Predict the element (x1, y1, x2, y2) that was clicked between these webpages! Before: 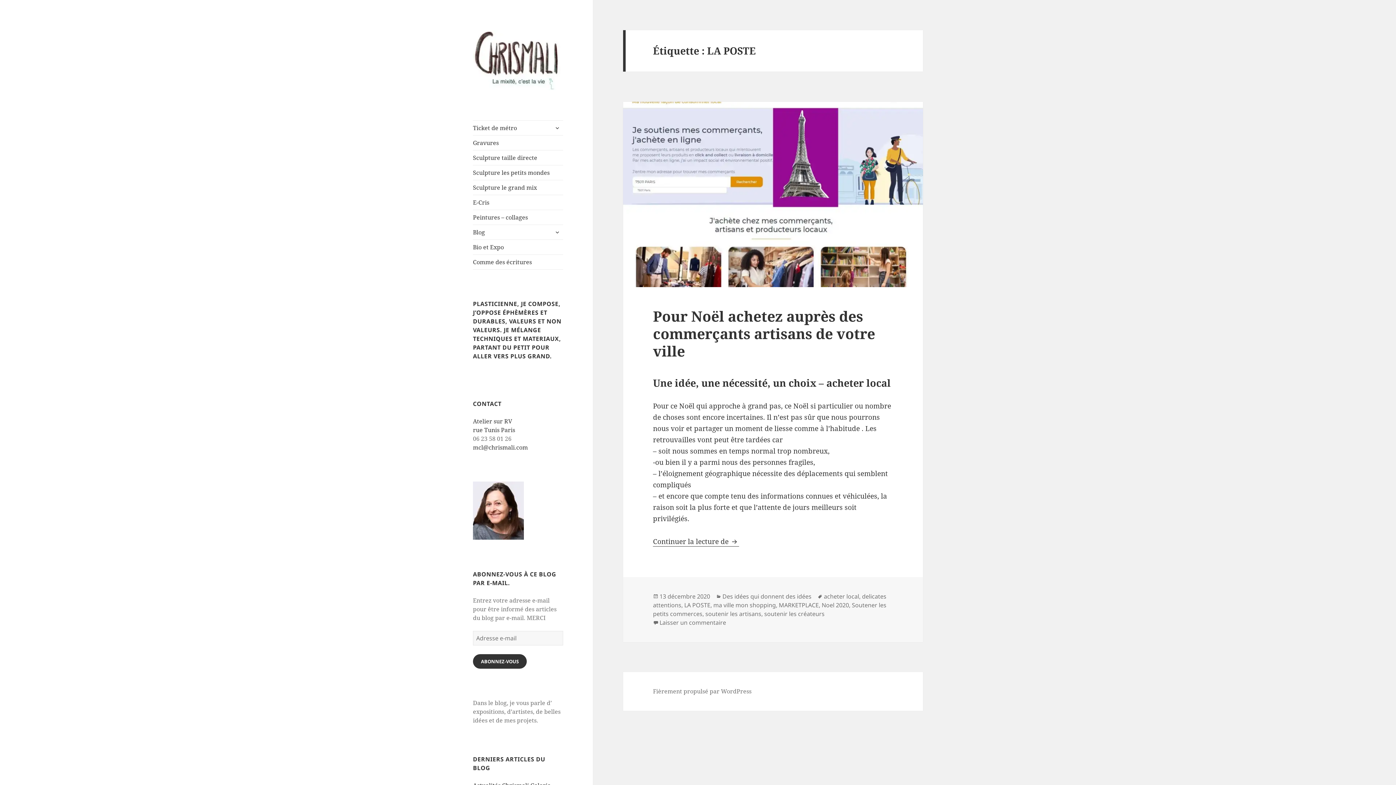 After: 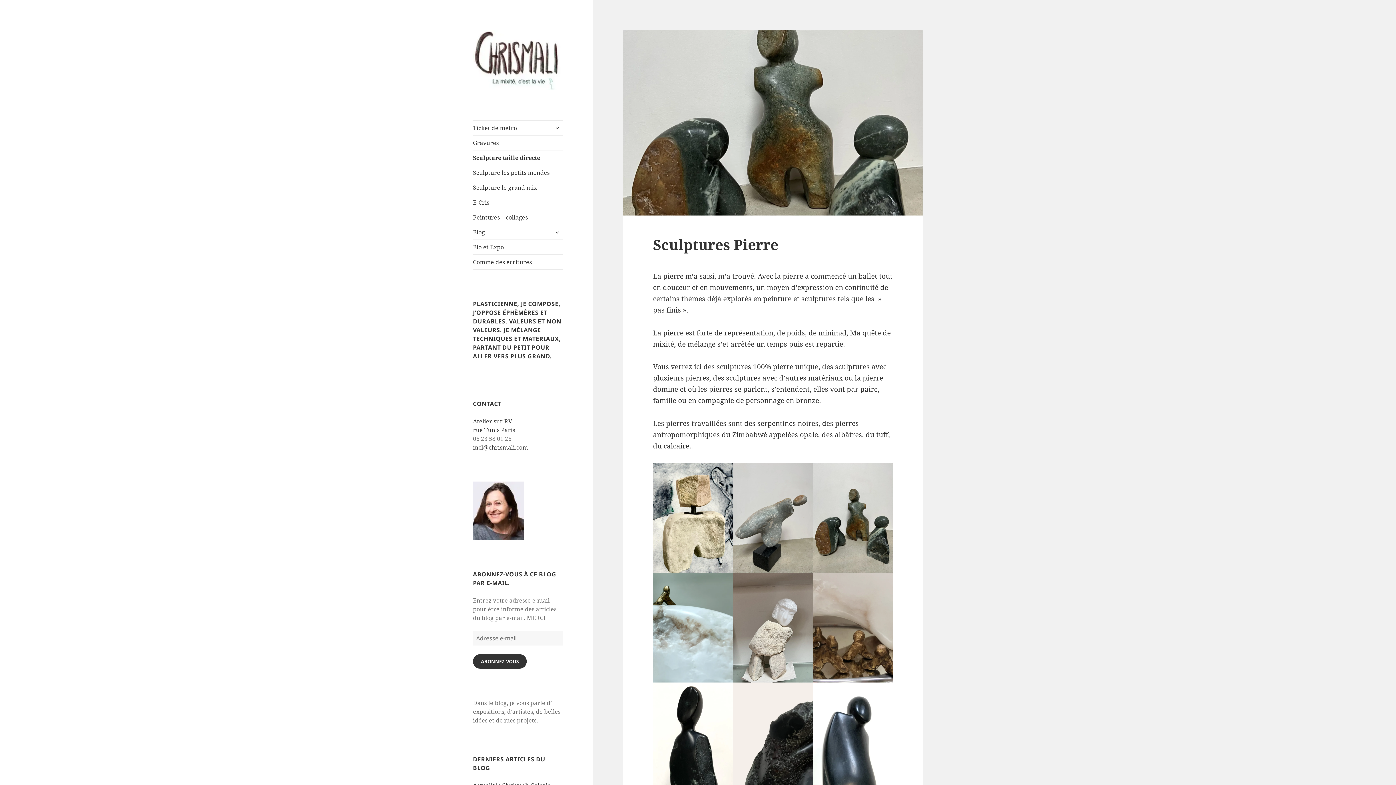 Action: label: Sculpture taille directe bbox: (473, 150, 563, 165)